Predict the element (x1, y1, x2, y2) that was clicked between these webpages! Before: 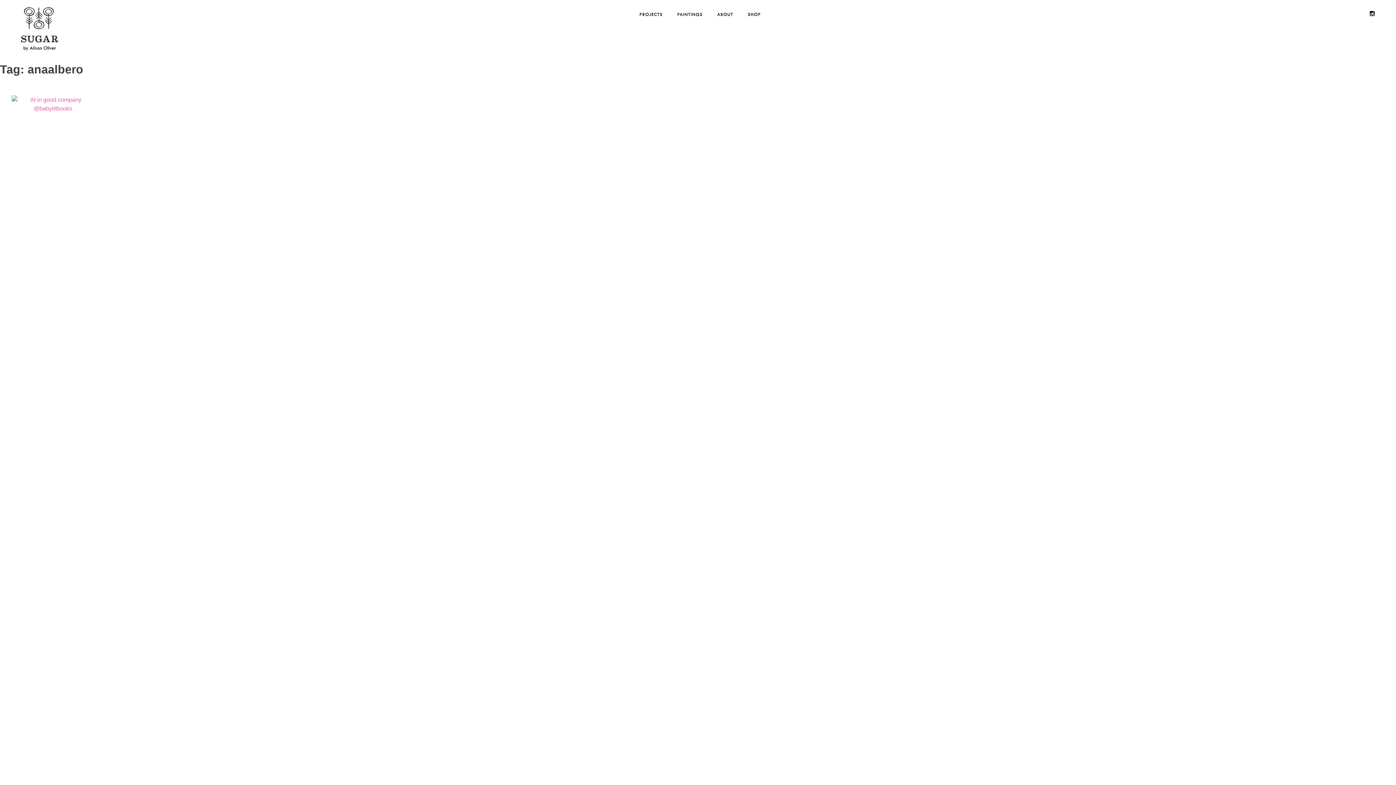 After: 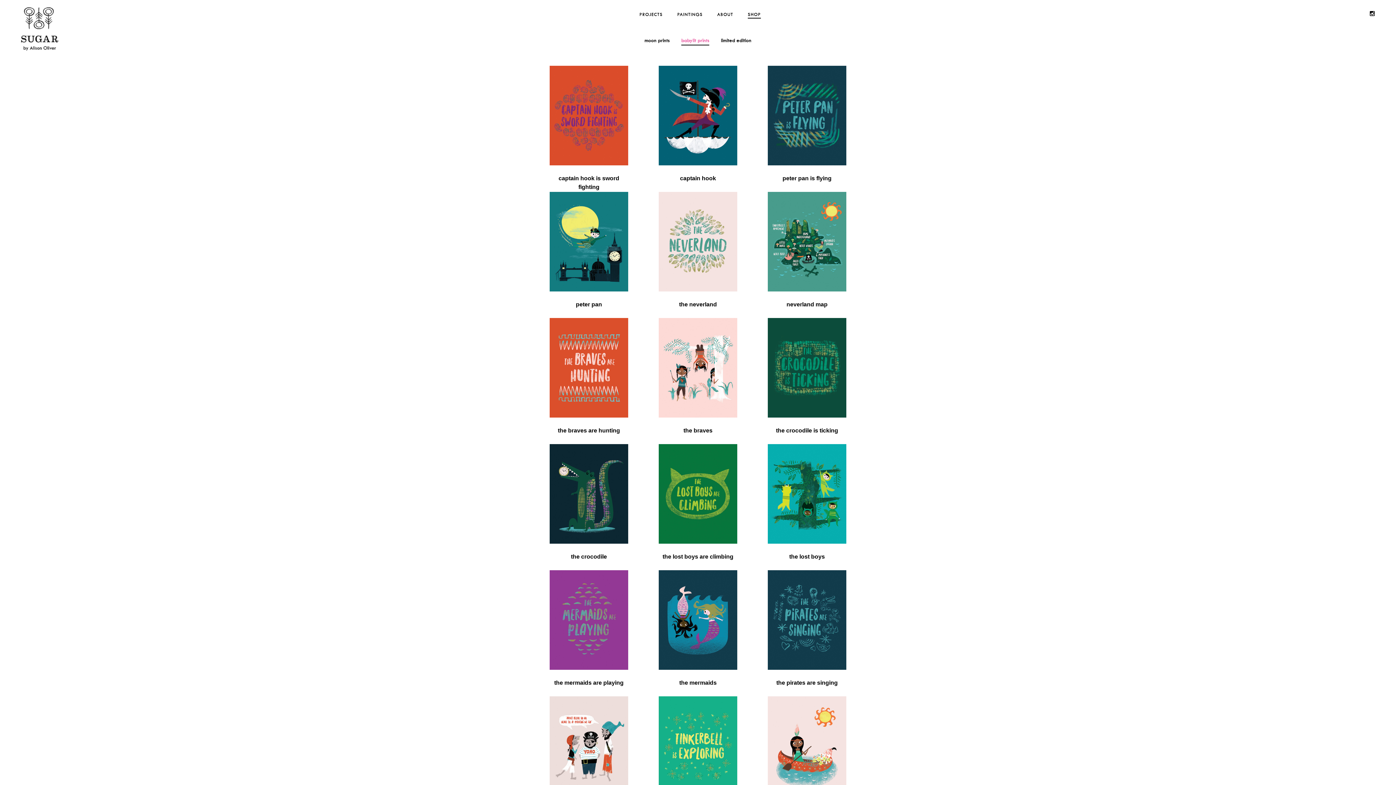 Action: bbox: (748, 12, 761, 17) label: SHOP